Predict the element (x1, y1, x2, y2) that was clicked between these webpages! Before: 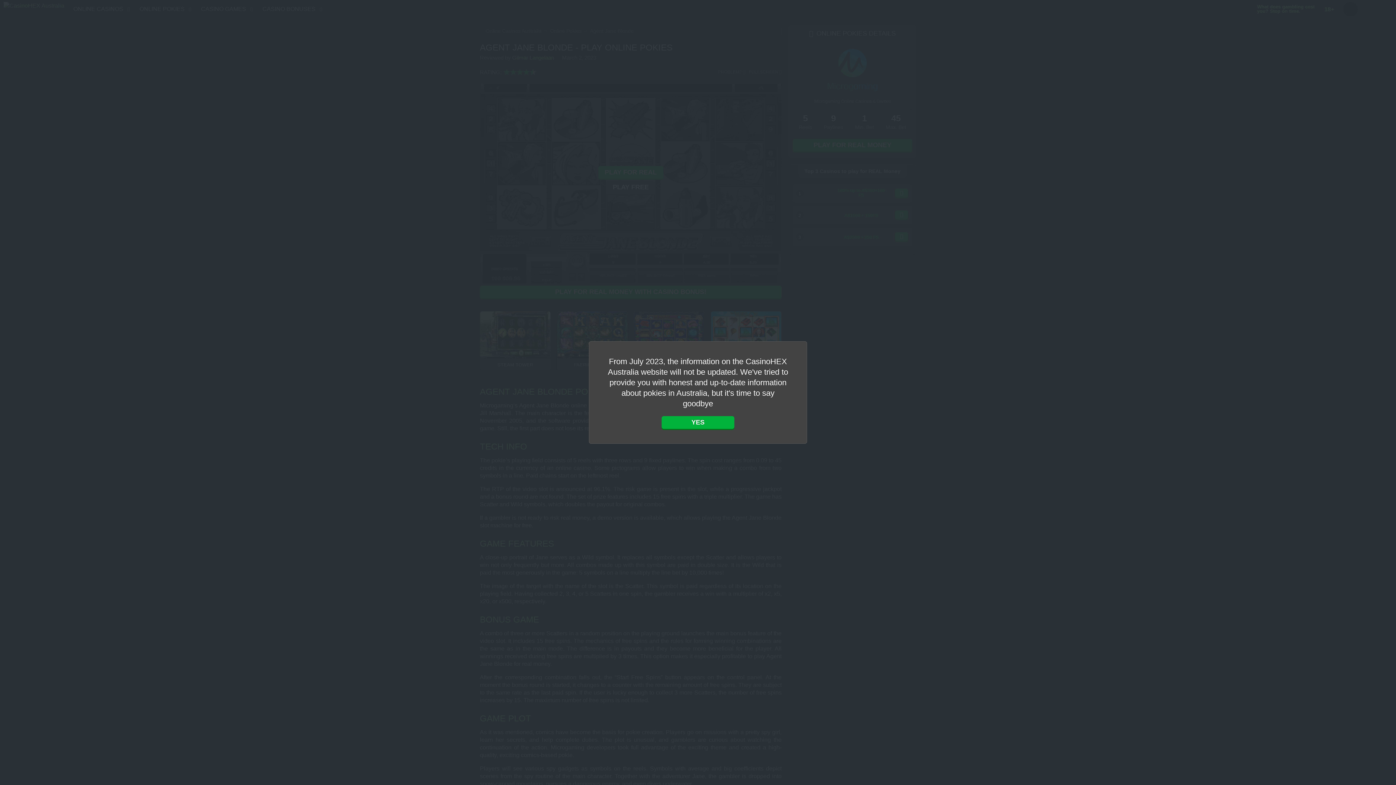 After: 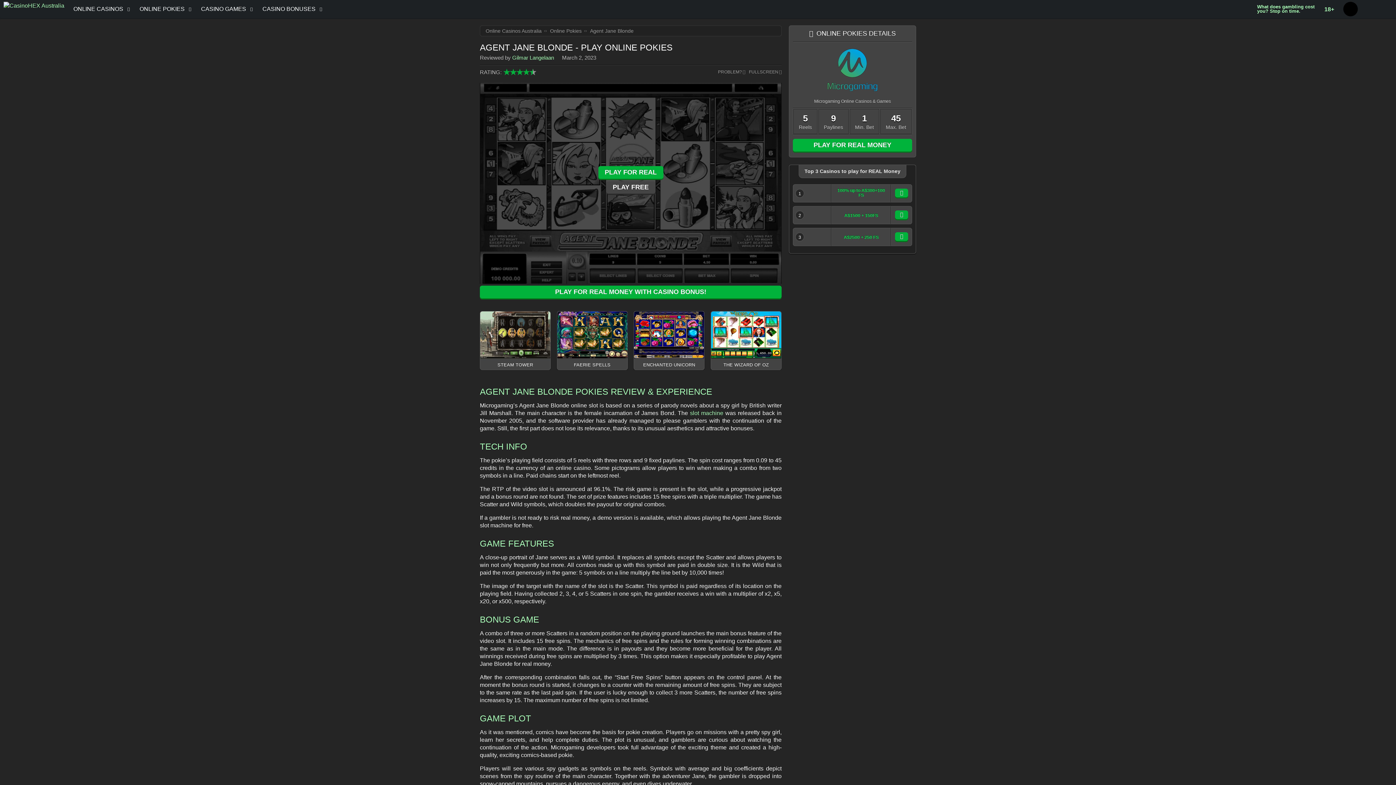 Action: label: Yes bbox: (661, 416, 734, 429)